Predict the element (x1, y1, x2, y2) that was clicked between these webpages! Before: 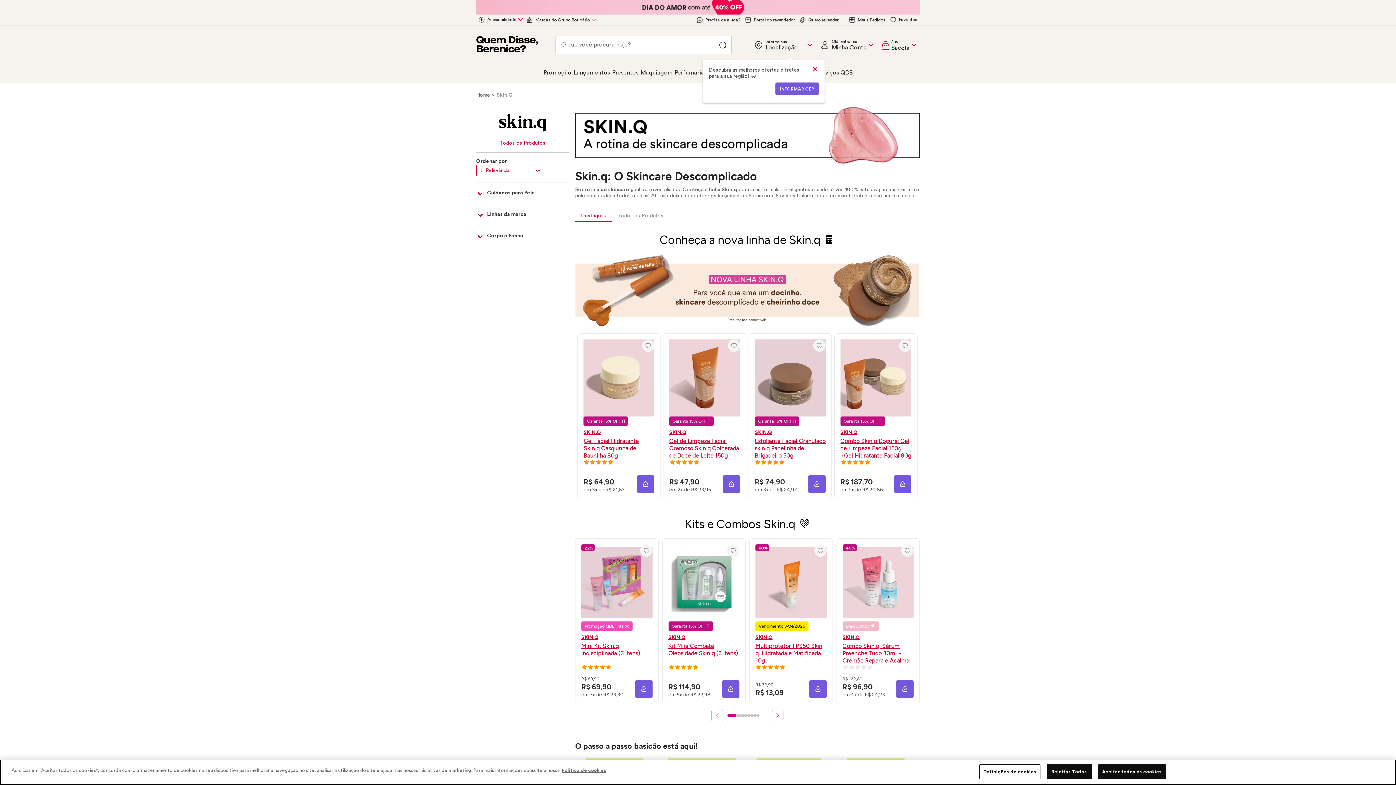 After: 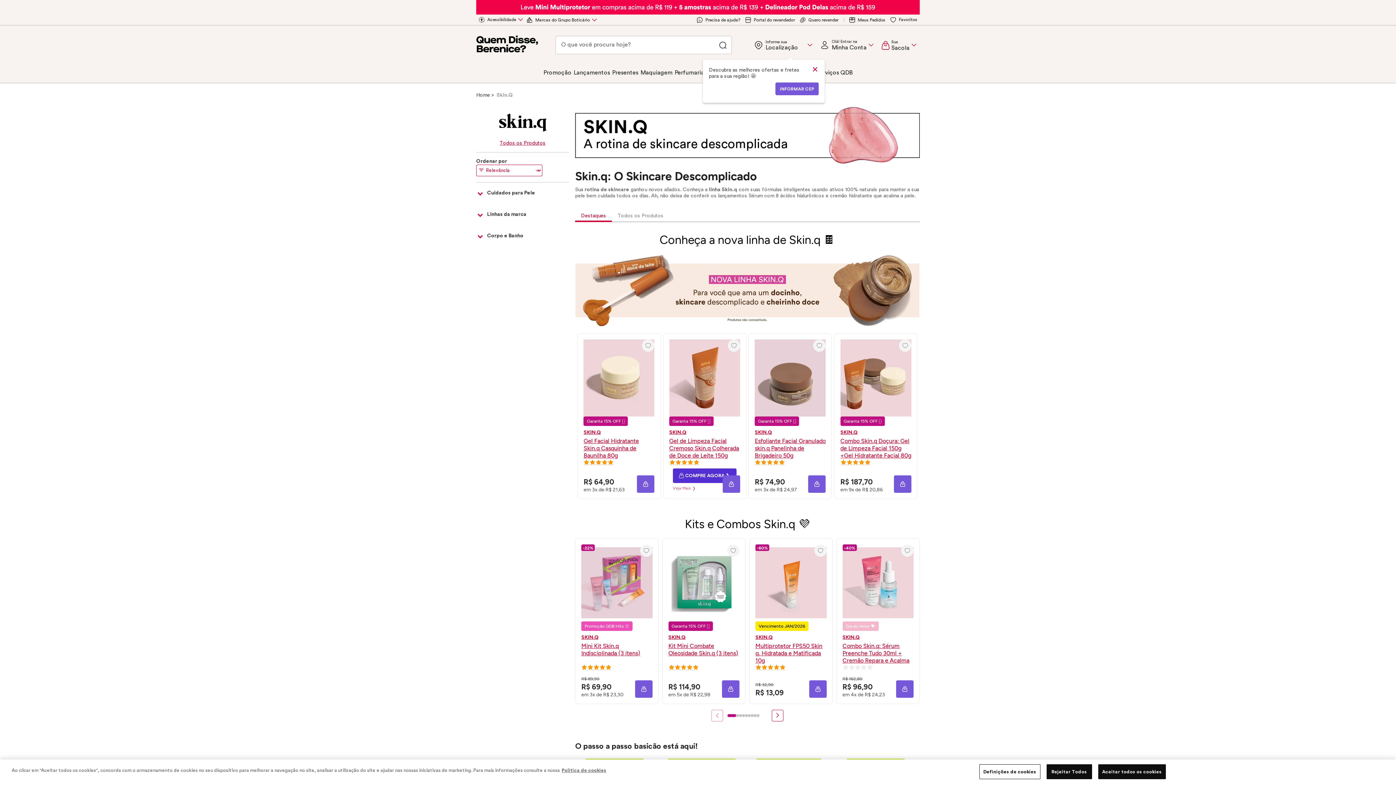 Action: label: COMPRE AGORA ❯ bbox: (673, 468, 736, 483)